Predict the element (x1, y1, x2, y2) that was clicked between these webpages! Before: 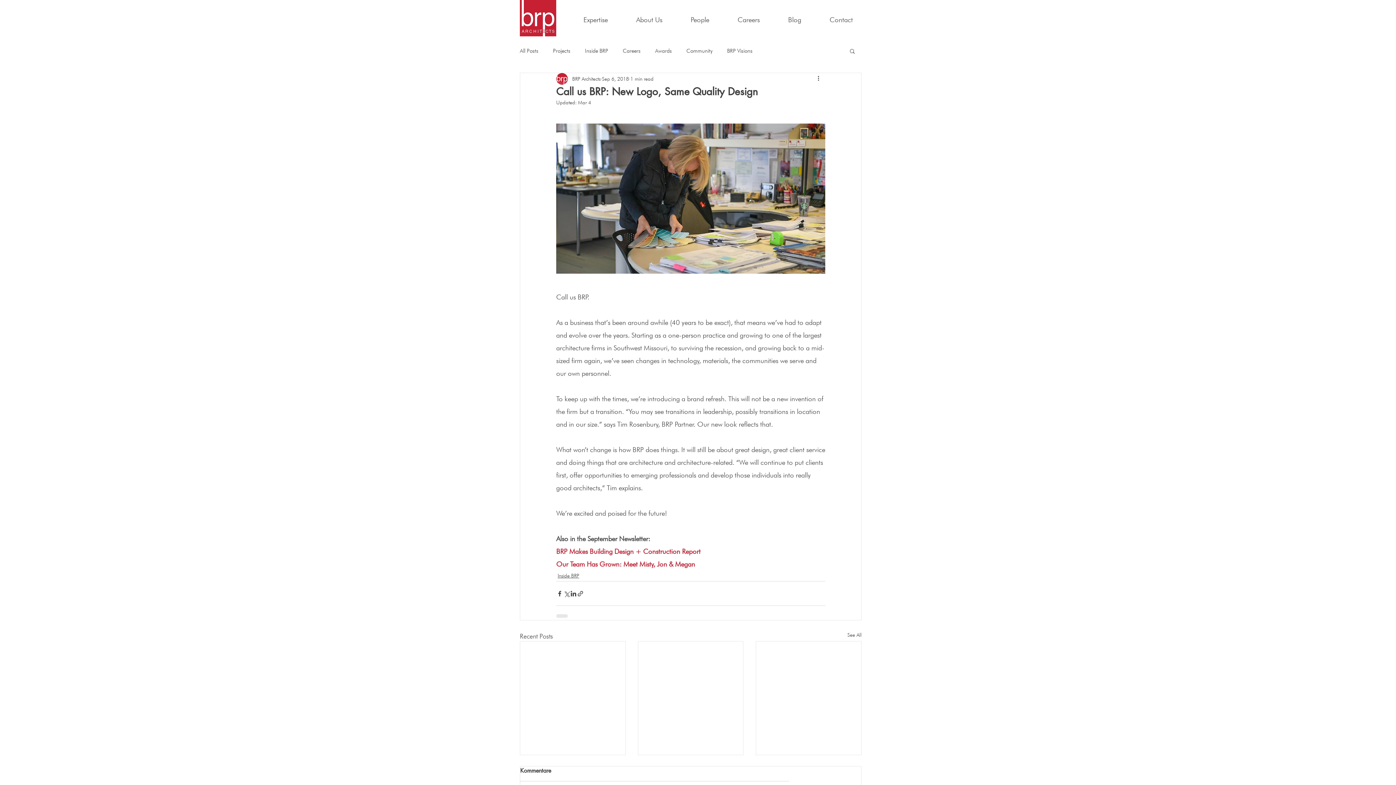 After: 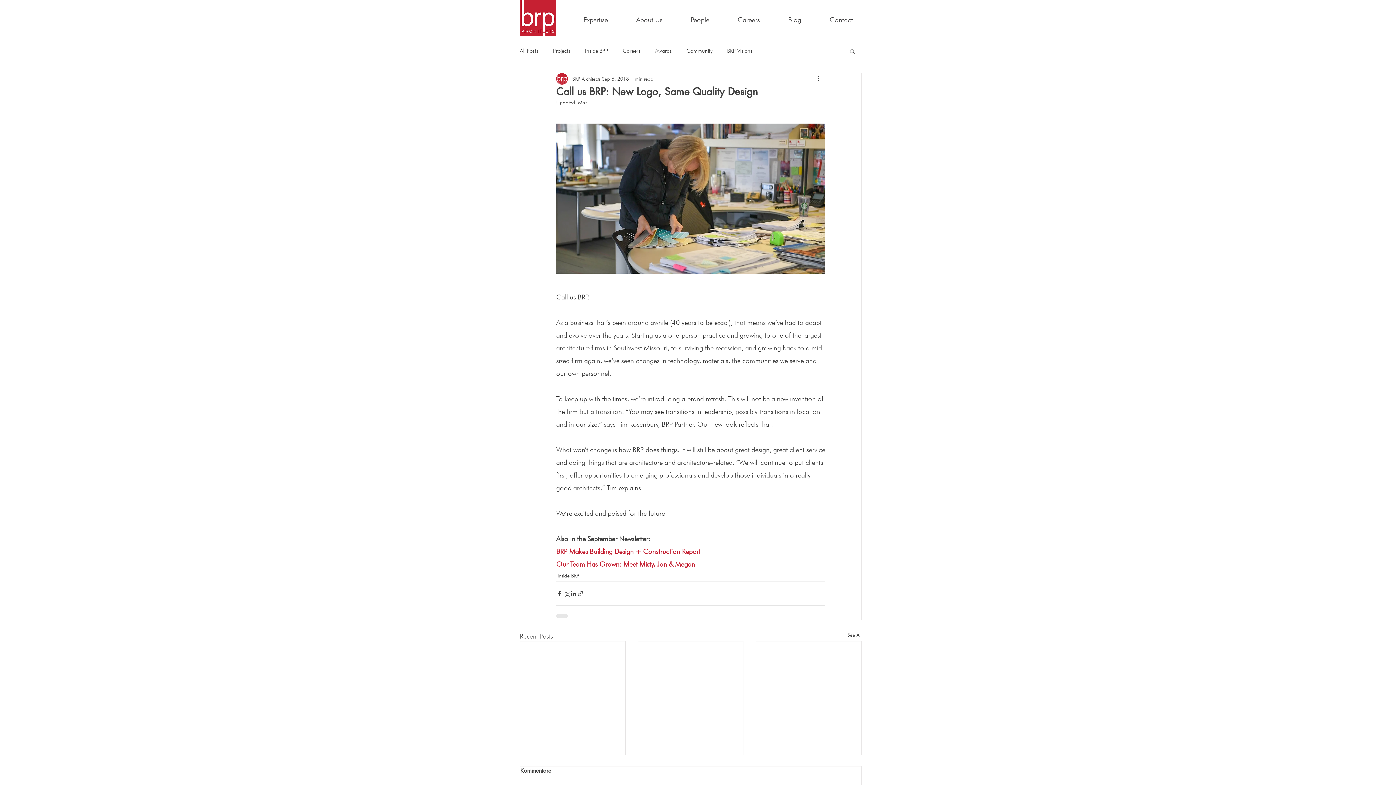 Action: bbox: (849, 48, 856, 53) label: Search